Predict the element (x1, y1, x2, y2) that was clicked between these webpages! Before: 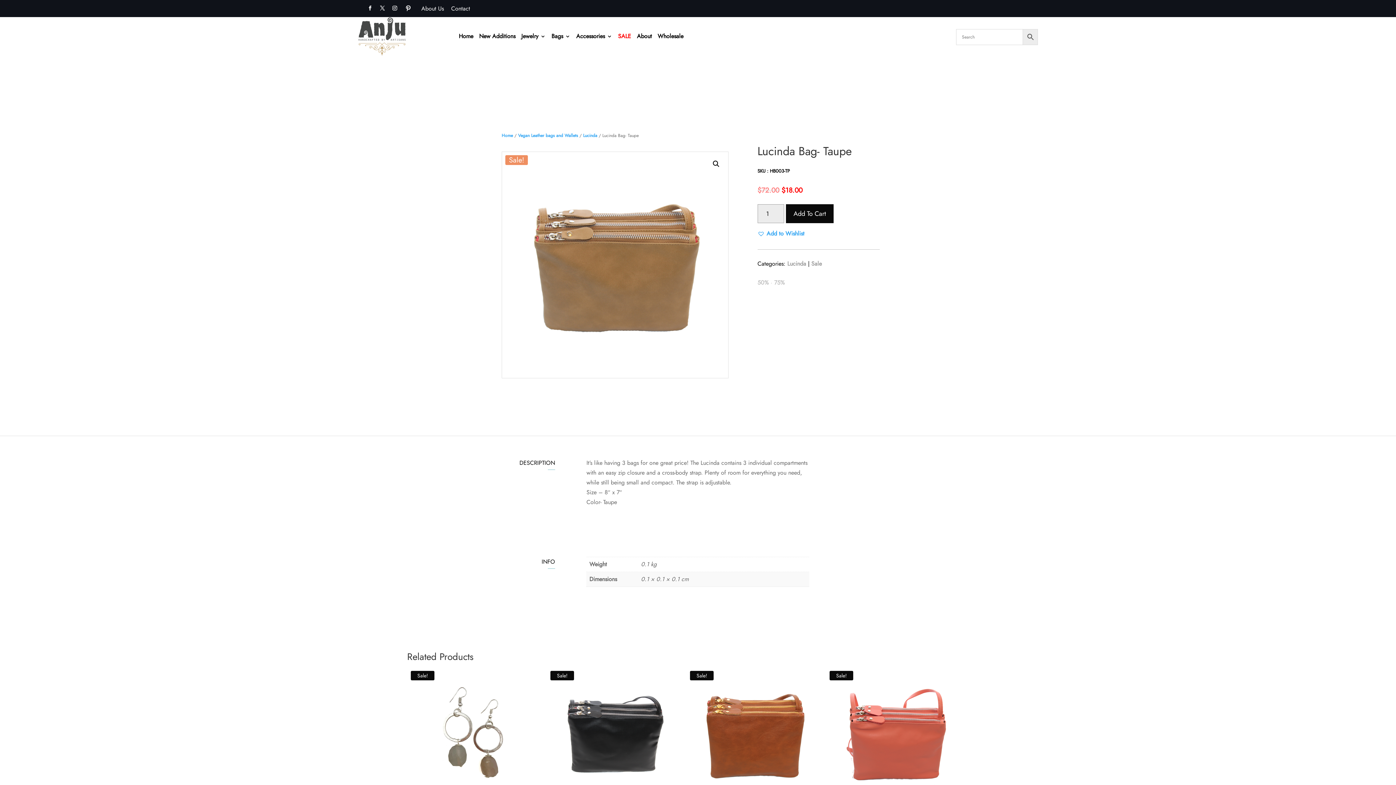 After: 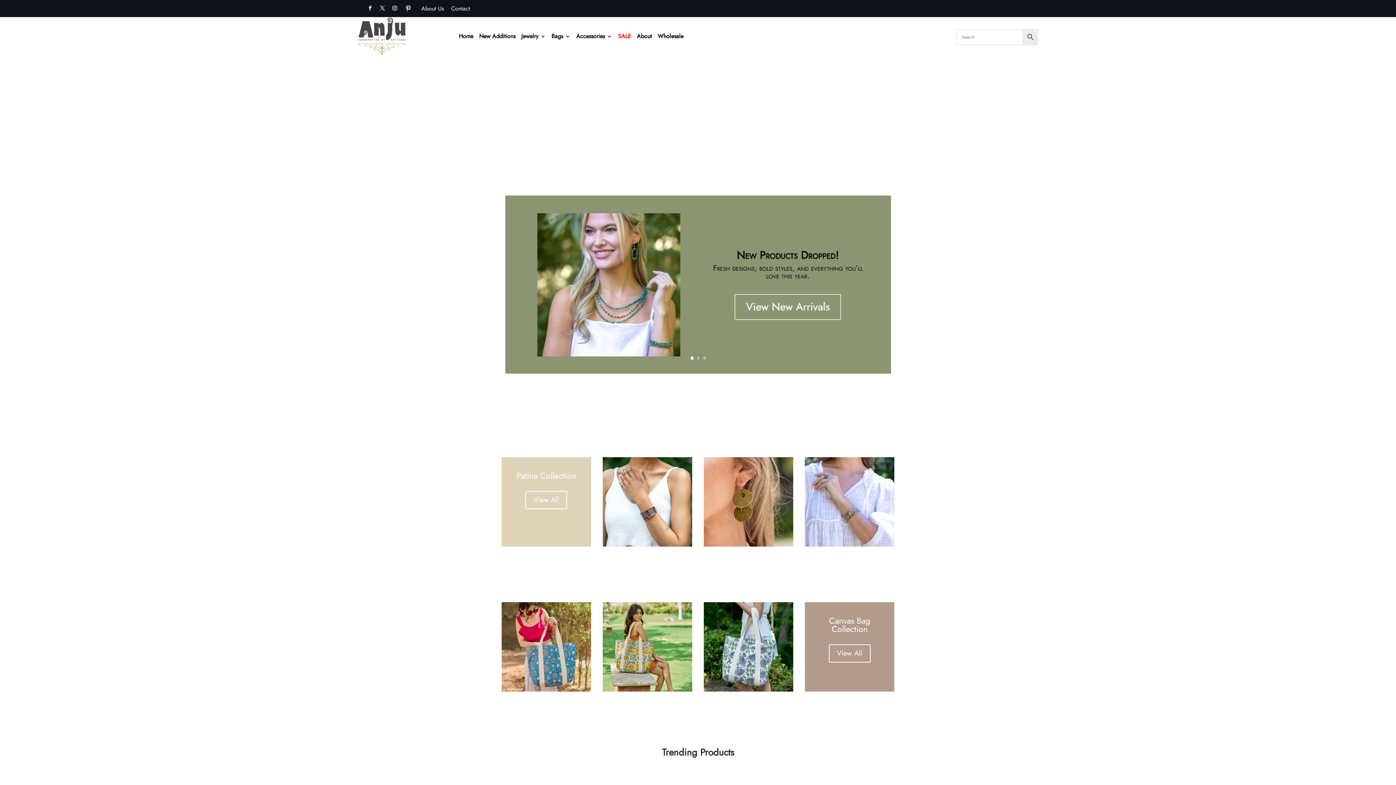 Action: bbox: (501, 132, 513, 138) label: Home